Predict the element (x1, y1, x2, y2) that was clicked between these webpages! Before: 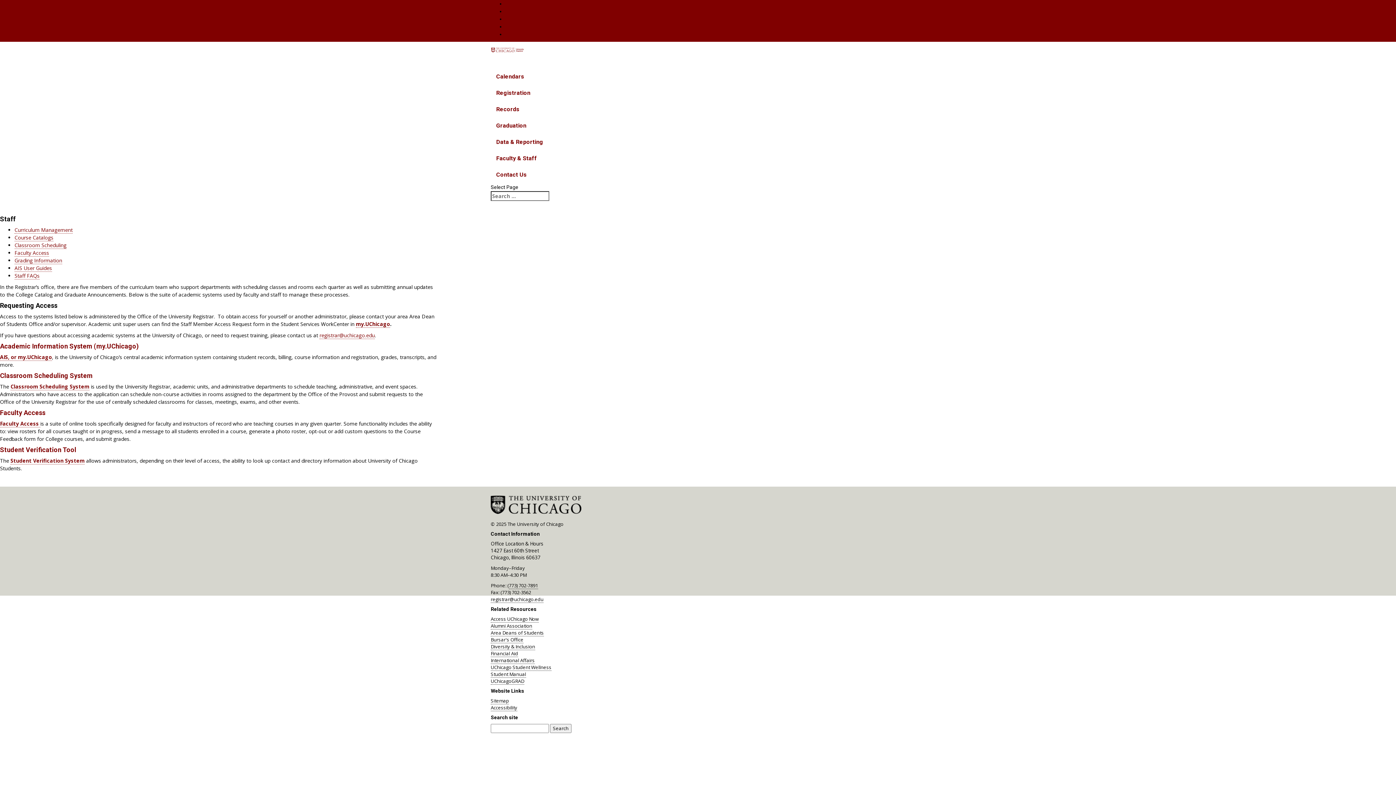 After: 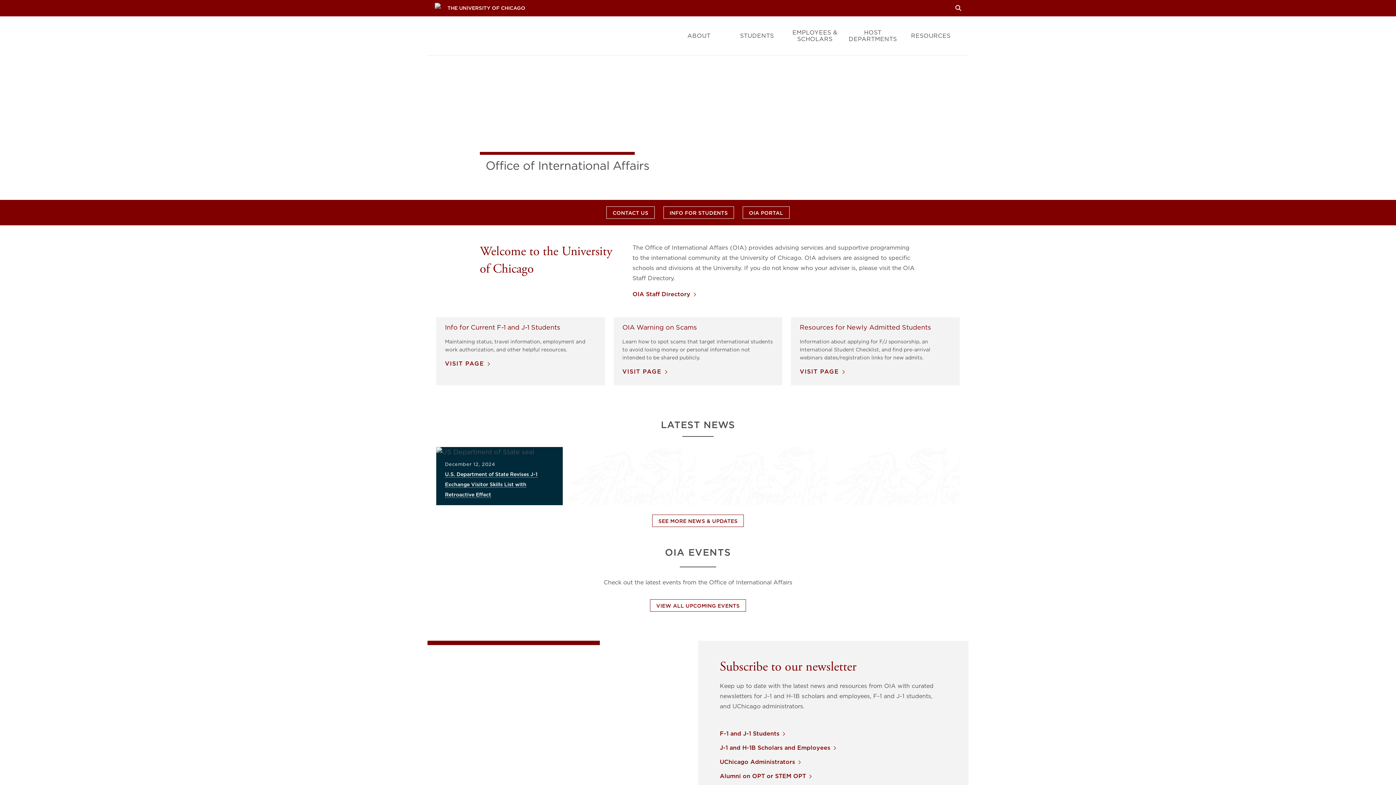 Action: label: International Affairs bbox: (490, 657, 534, 664)